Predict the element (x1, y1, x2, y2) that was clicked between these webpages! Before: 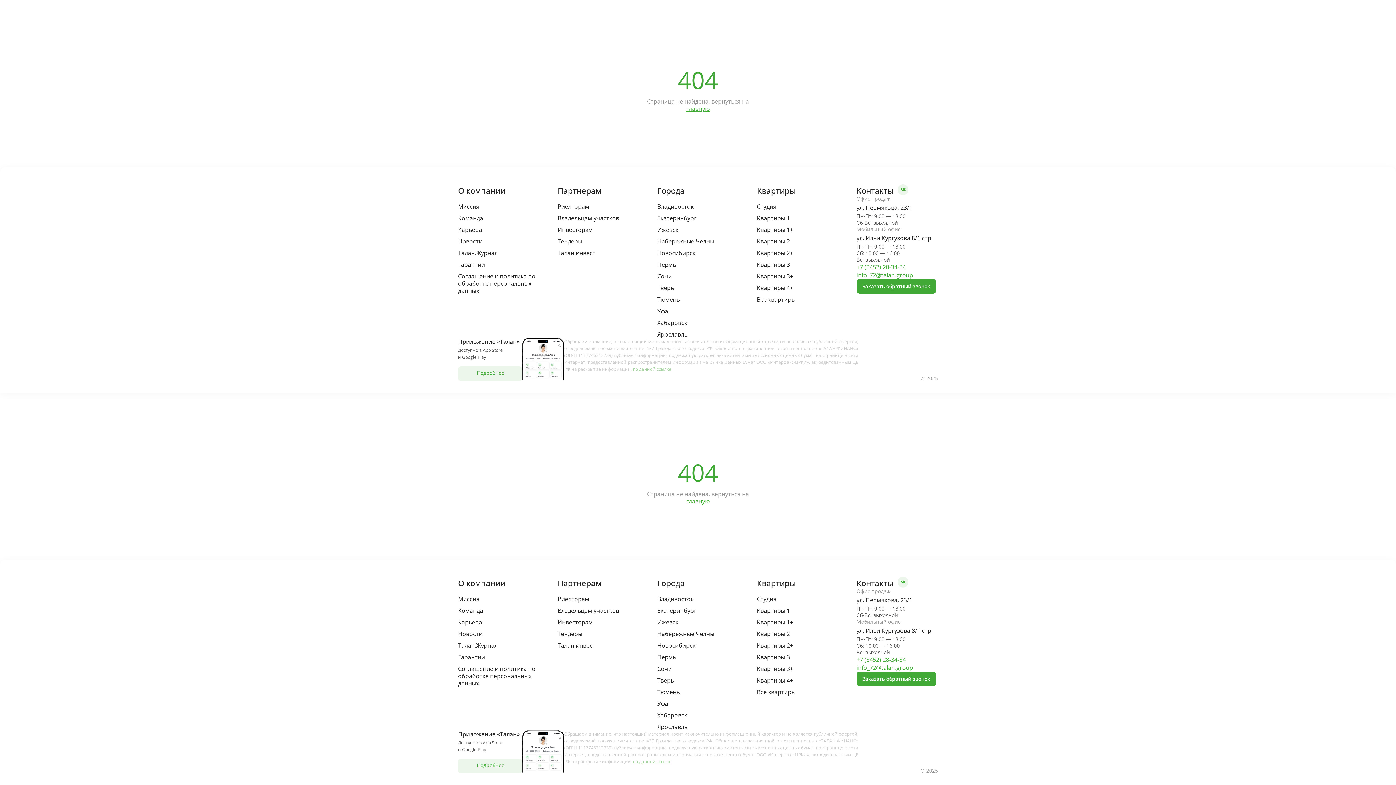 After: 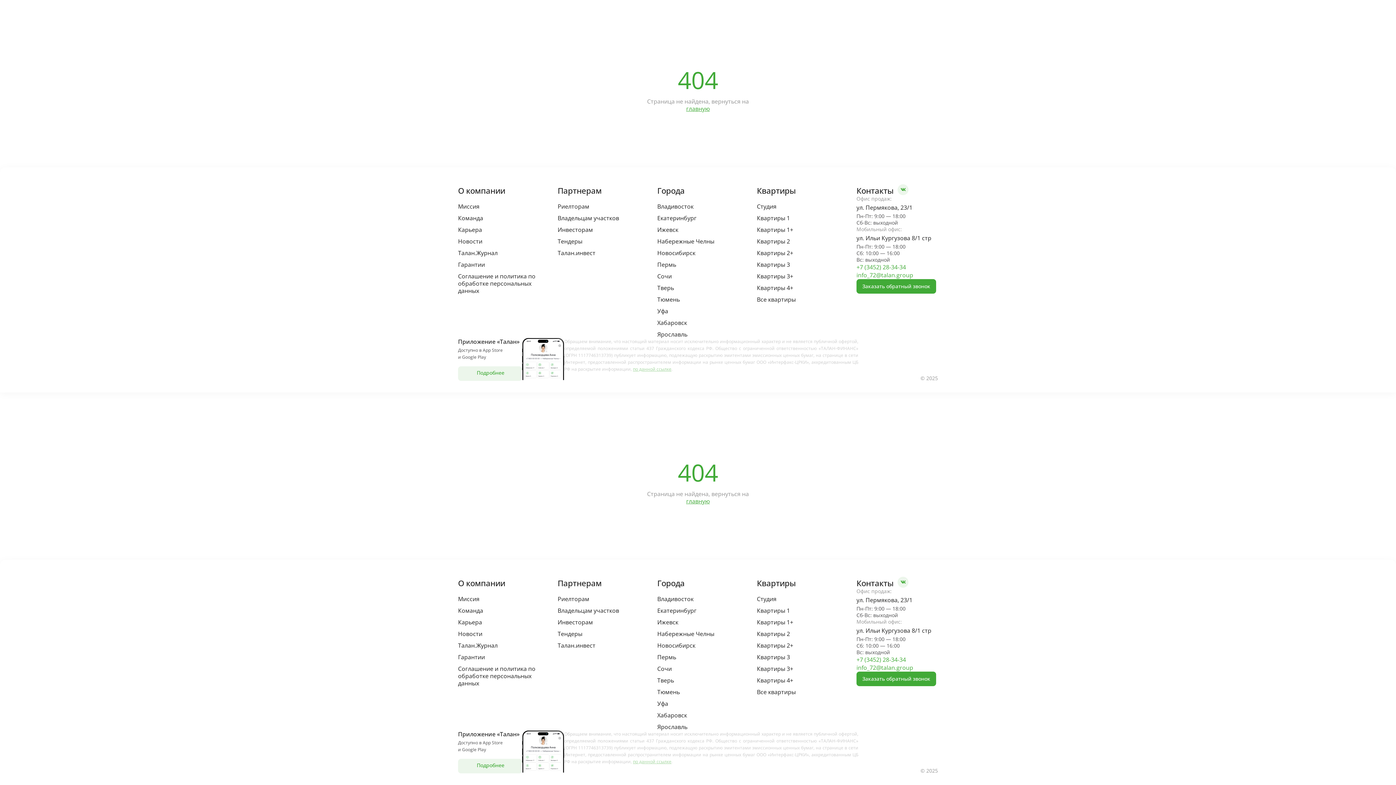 Action: bbox: (856, 663, 938, 671) label: info_72@talan.group